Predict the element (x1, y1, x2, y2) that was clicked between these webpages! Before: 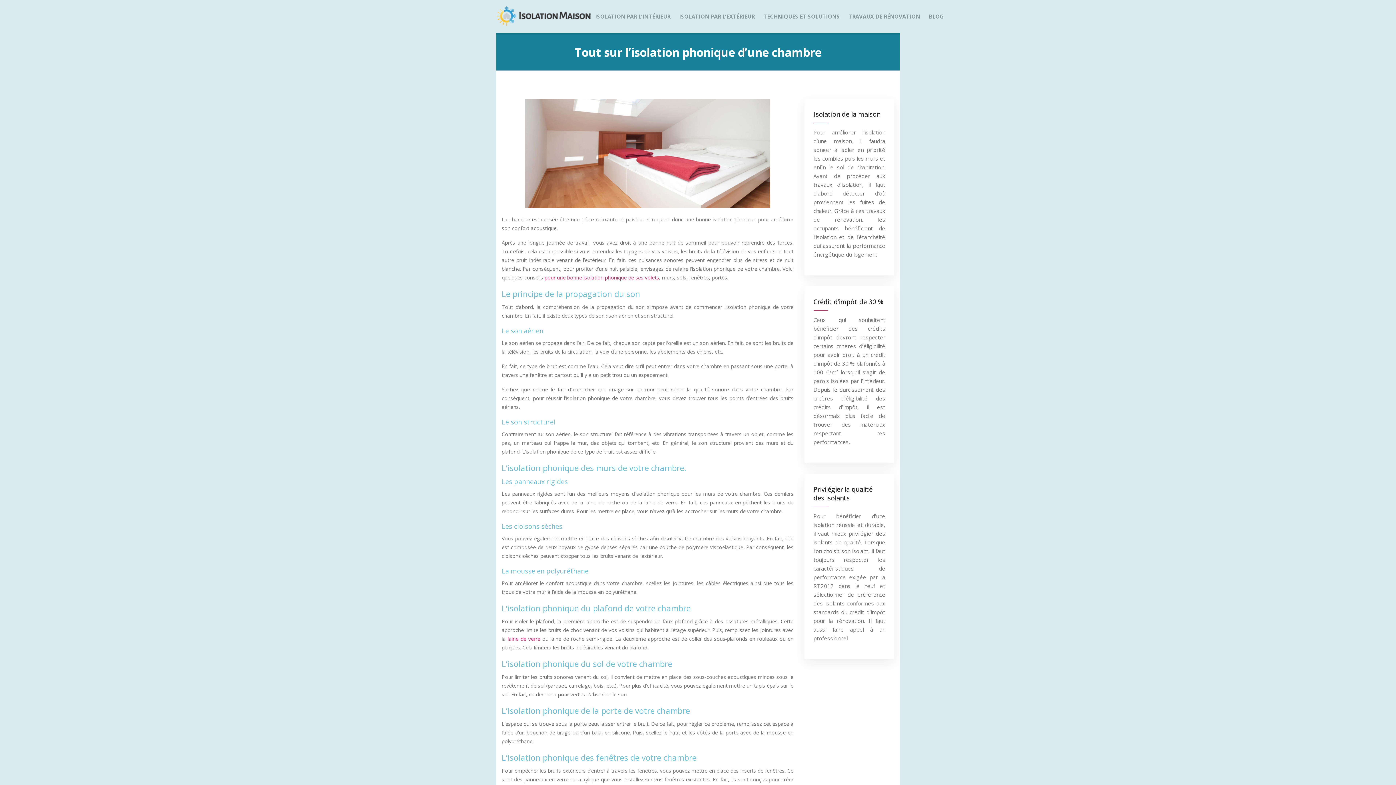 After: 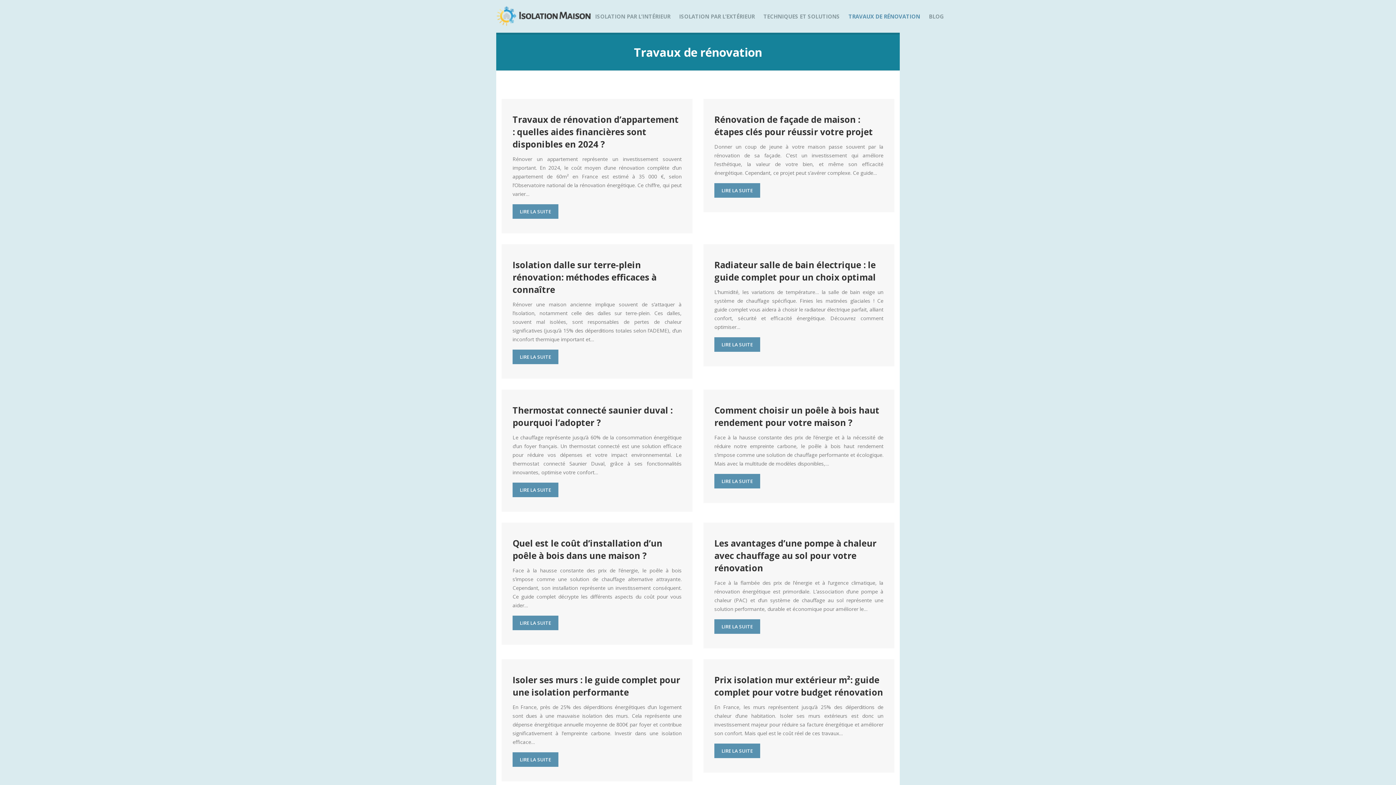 Action: bbox: (848, 0, 920, 32) label: TRAVAUX DE RÉNOVATION